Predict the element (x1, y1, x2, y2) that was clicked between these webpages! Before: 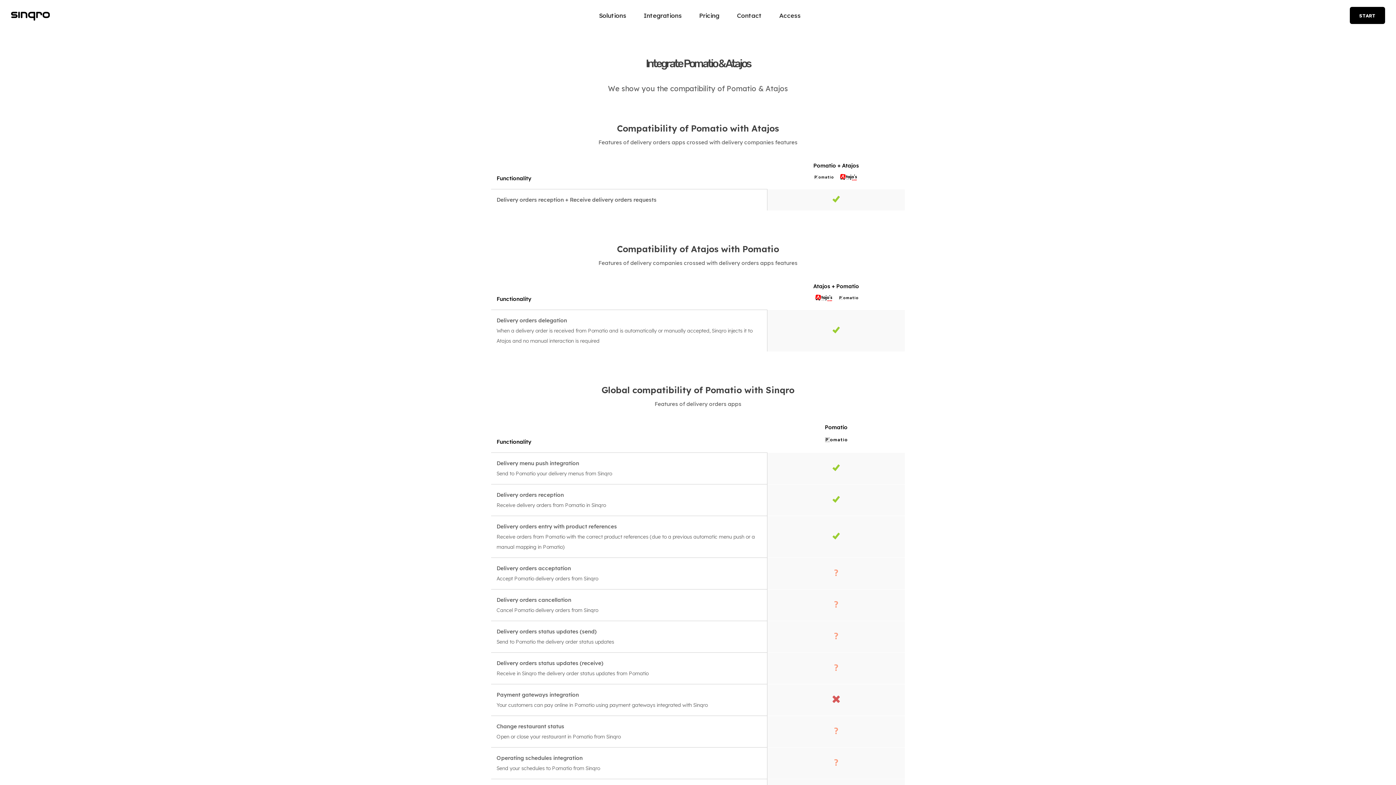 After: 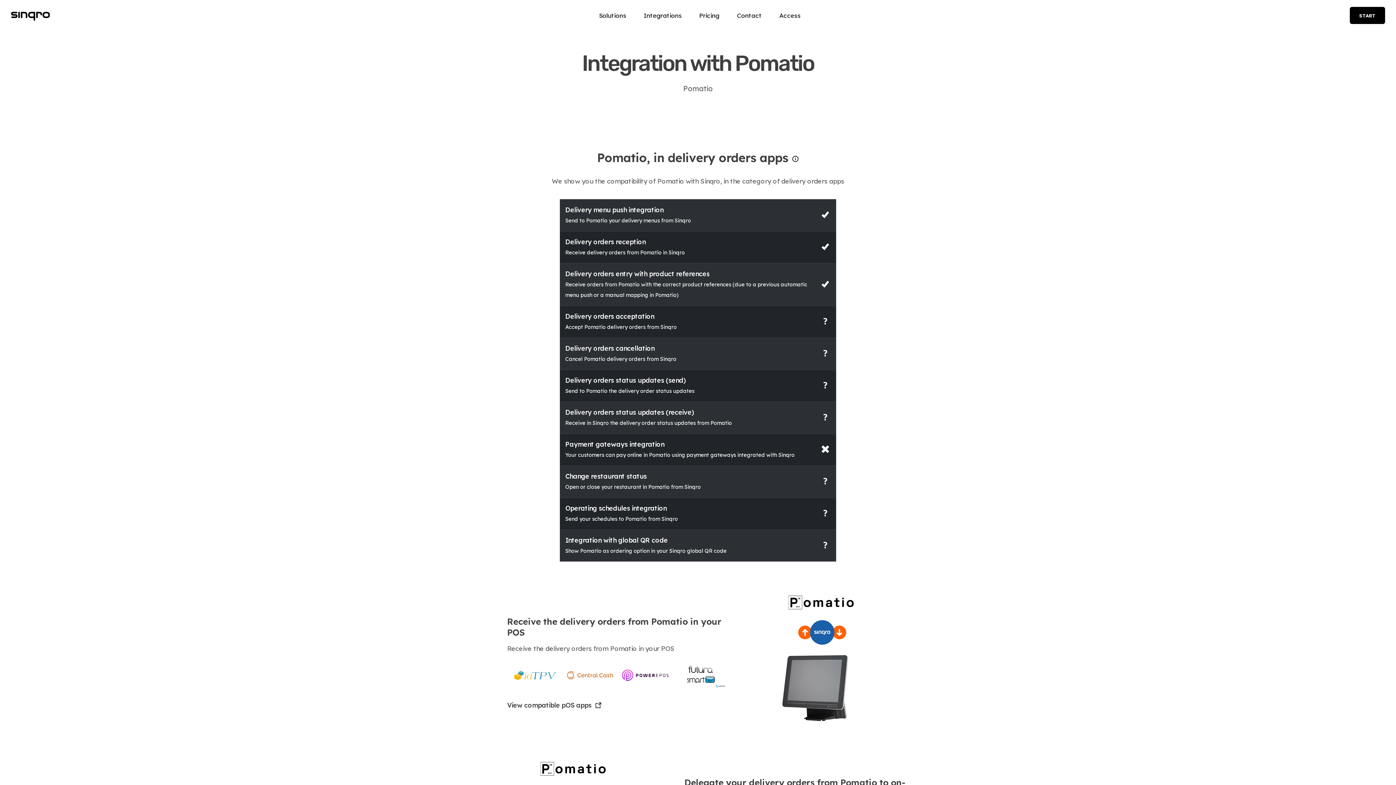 Action: bbox: (811, 173, 836, 180)